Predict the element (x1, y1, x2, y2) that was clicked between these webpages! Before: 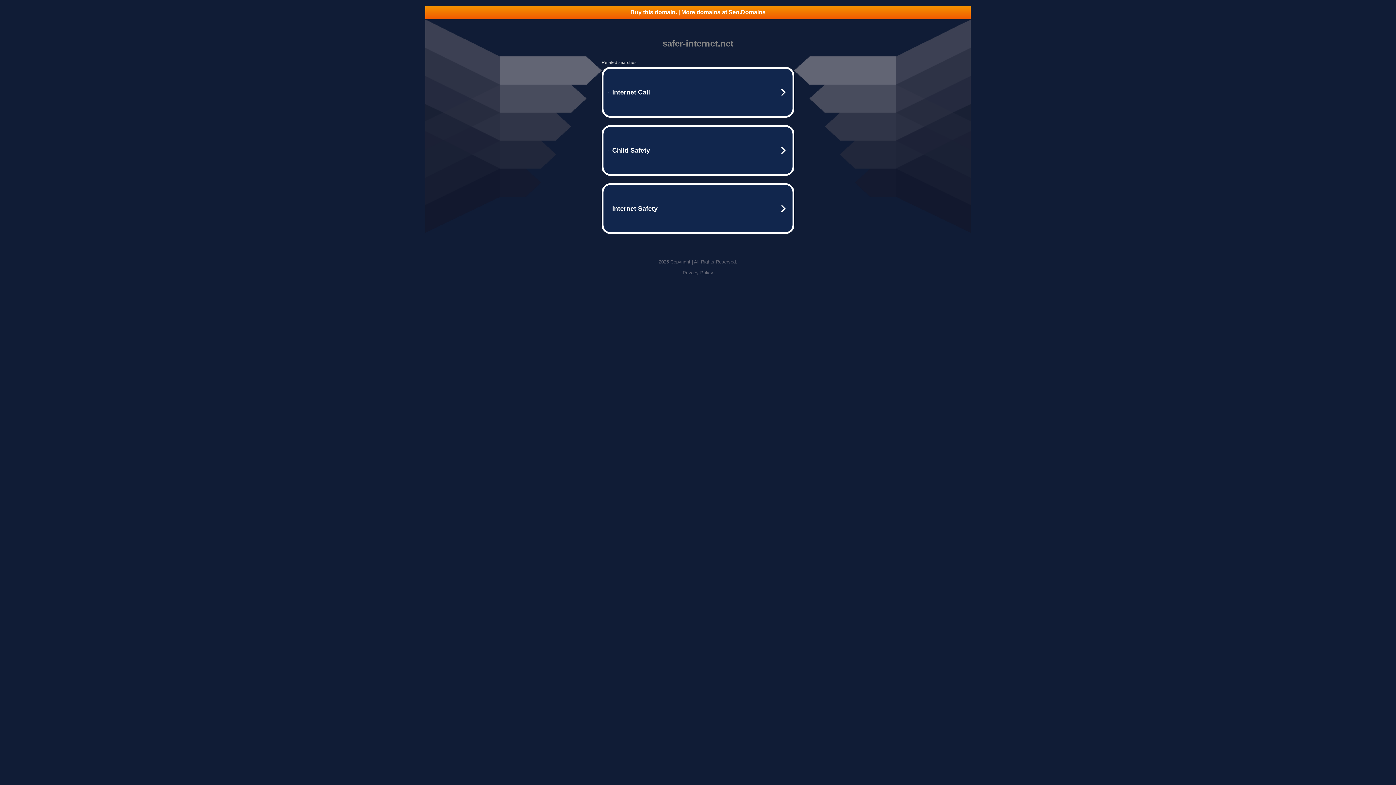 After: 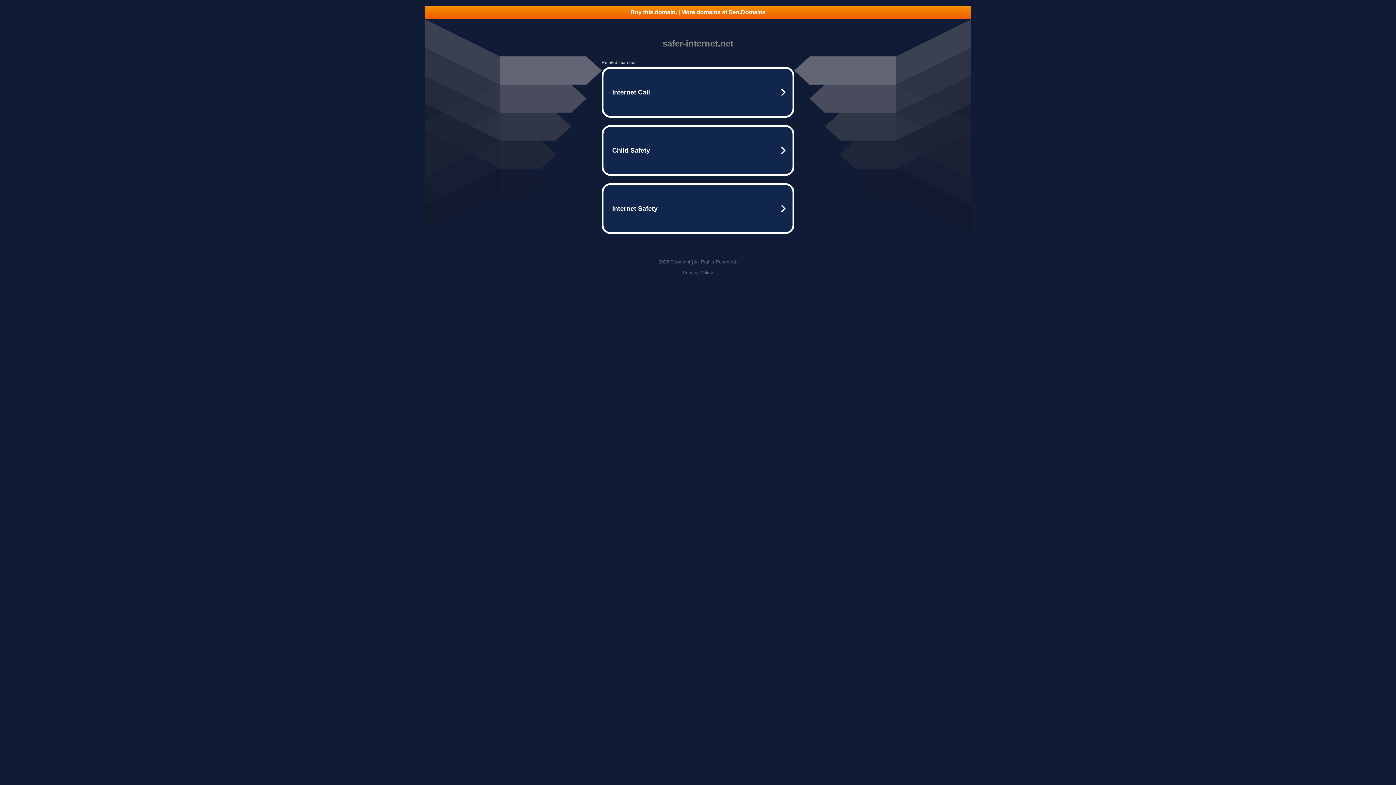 Action: bbox: (682, 270, 713, 275) label: Privacy Policy